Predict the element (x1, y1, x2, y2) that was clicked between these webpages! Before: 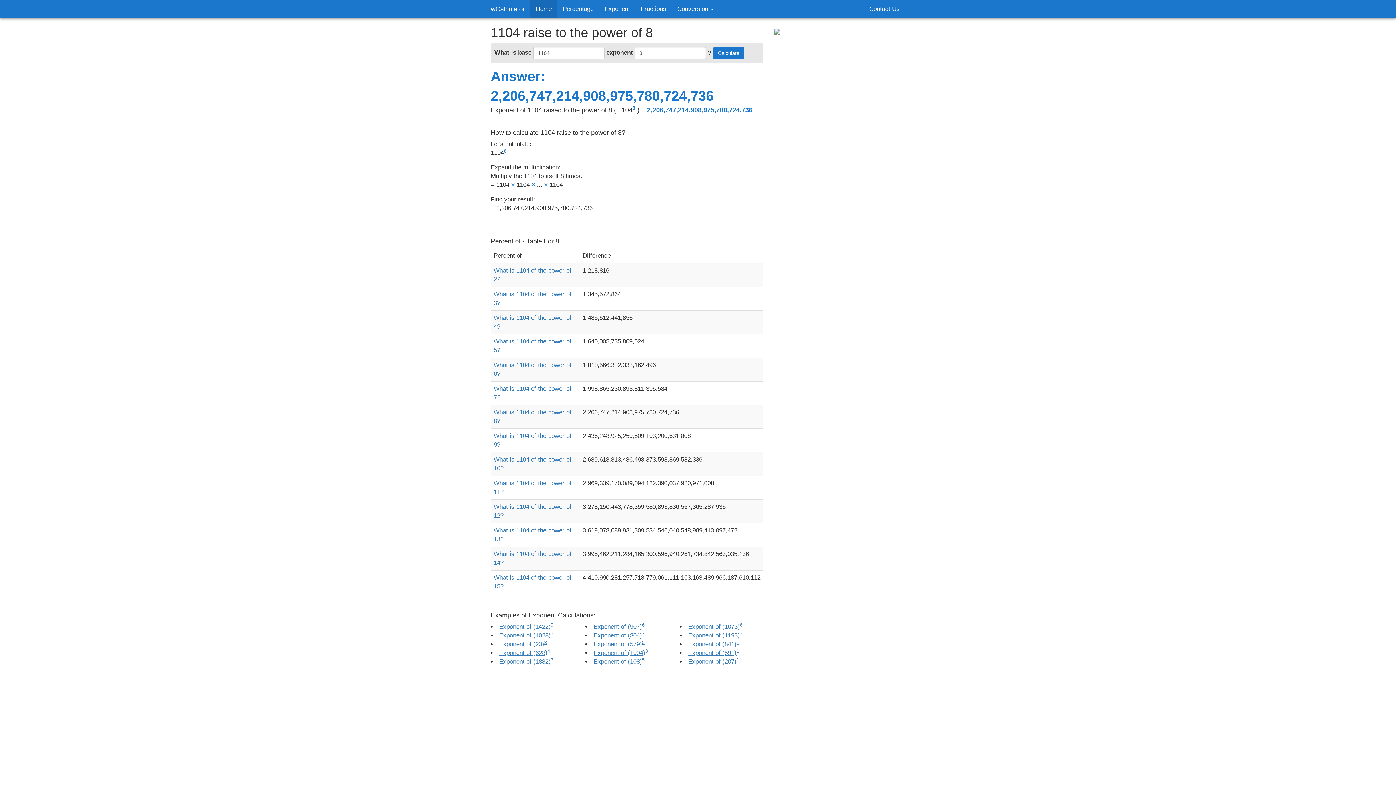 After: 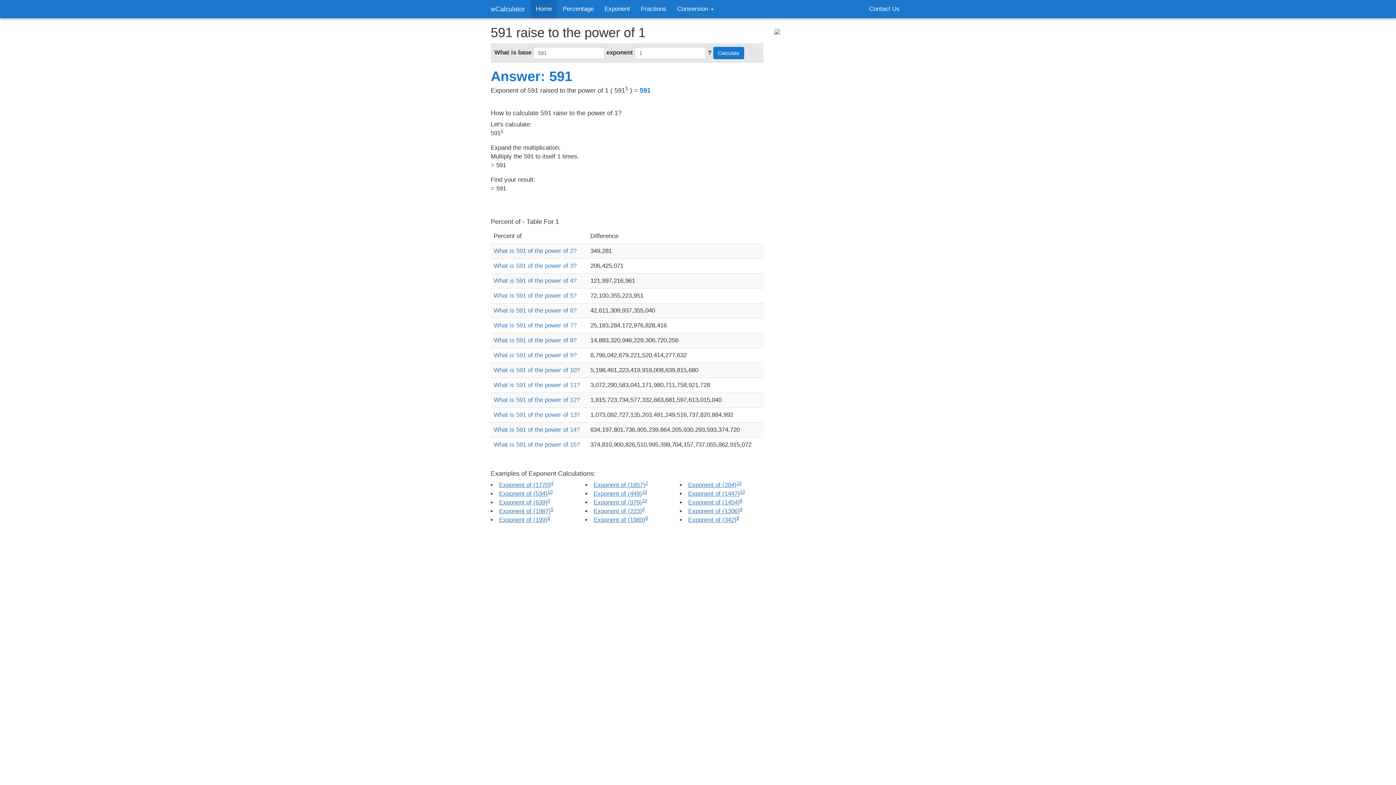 Action: label: Exponent of (591)1 bbox: (688, 649, 739, 656)